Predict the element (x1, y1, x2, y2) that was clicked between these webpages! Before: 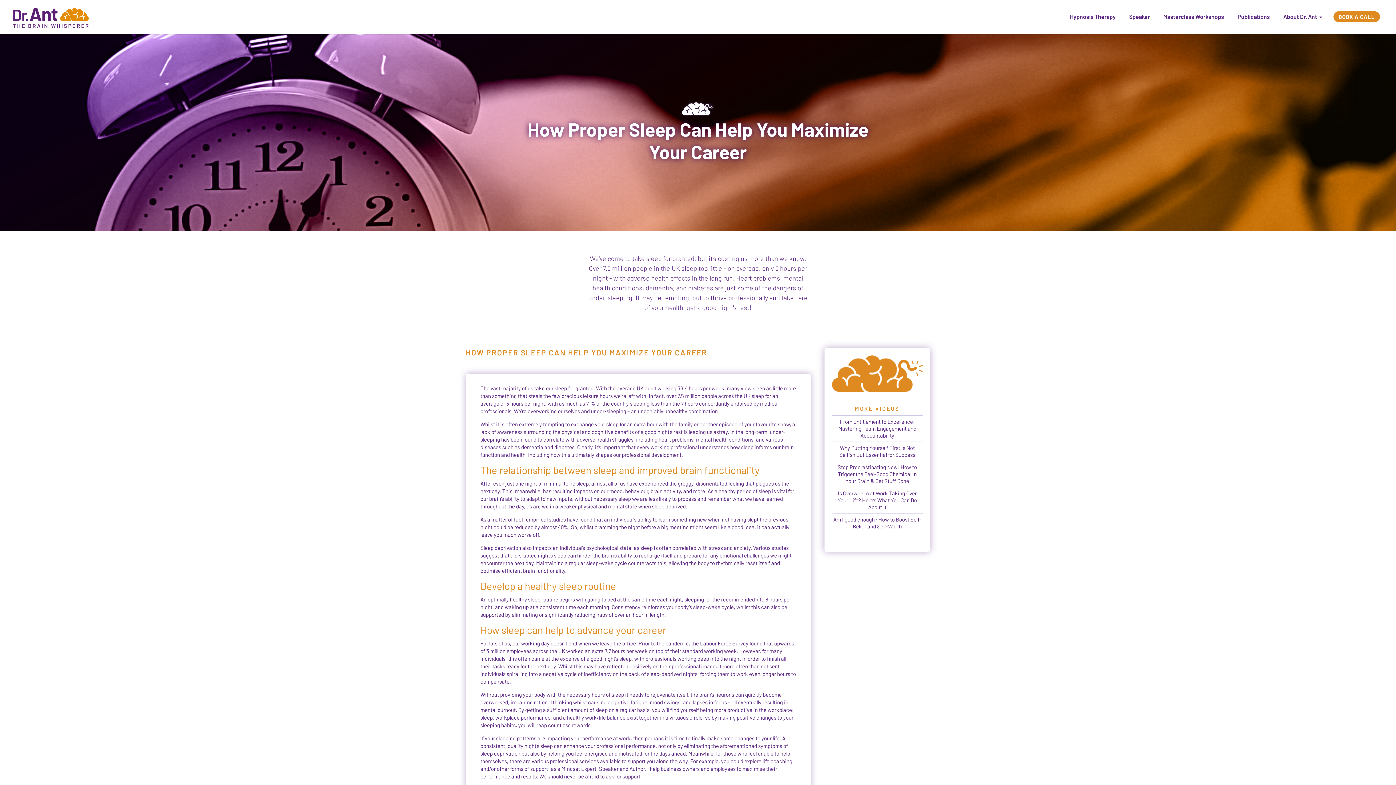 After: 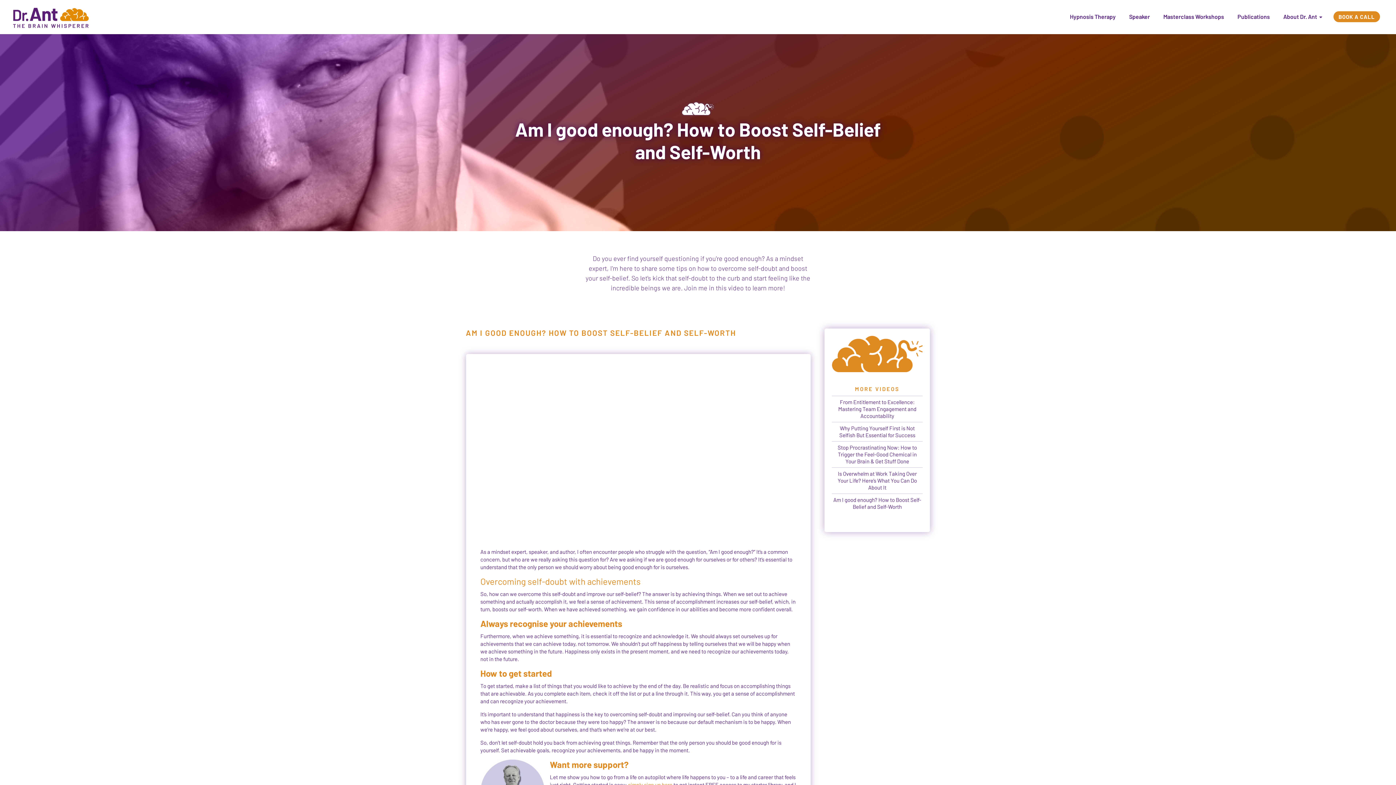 Action: label: Am I good enough? How to Boost Self-Belief and Self-Worth bbox: (833, 516, 921, 529)